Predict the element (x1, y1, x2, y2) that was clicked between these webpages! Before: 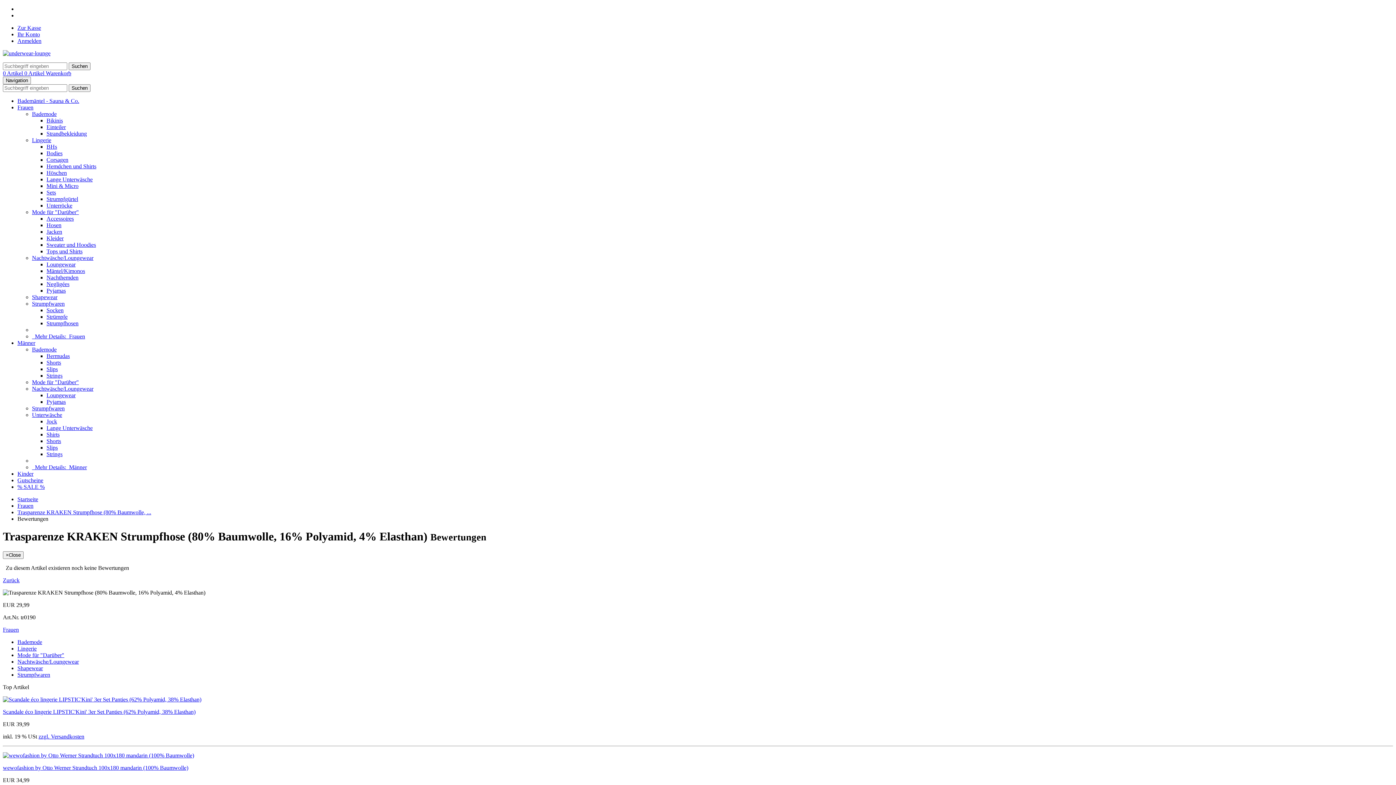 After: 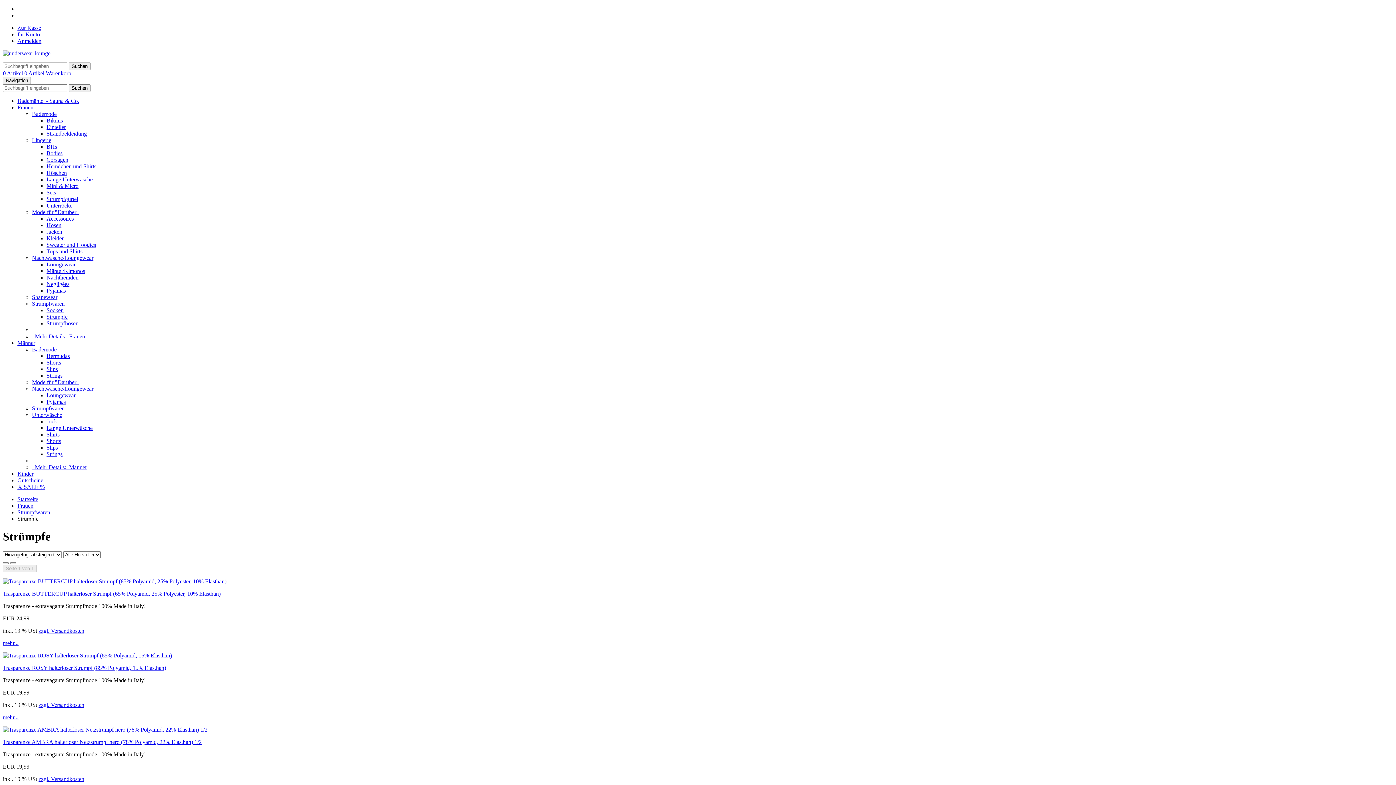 Action: label: Strümpfe bbox: (46, 313, 67, 320)